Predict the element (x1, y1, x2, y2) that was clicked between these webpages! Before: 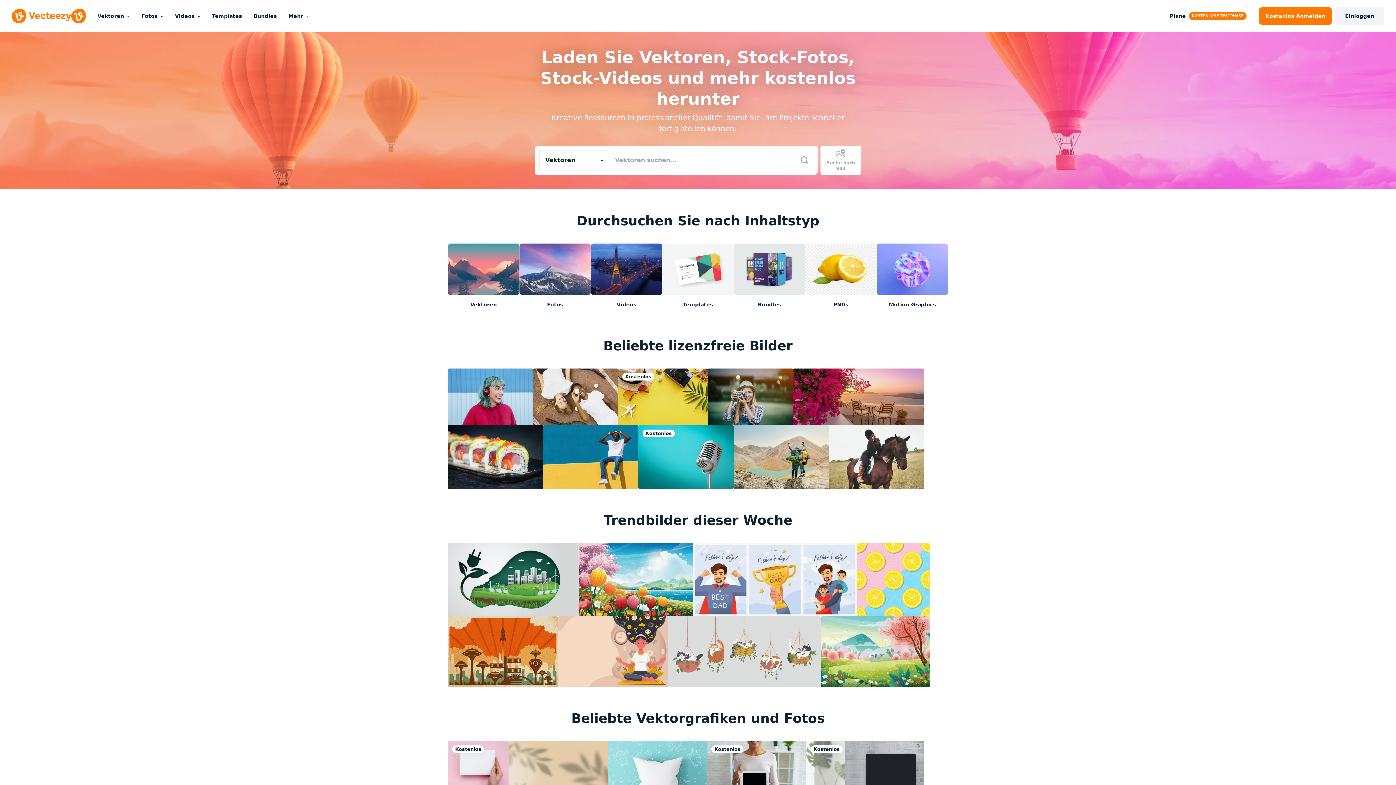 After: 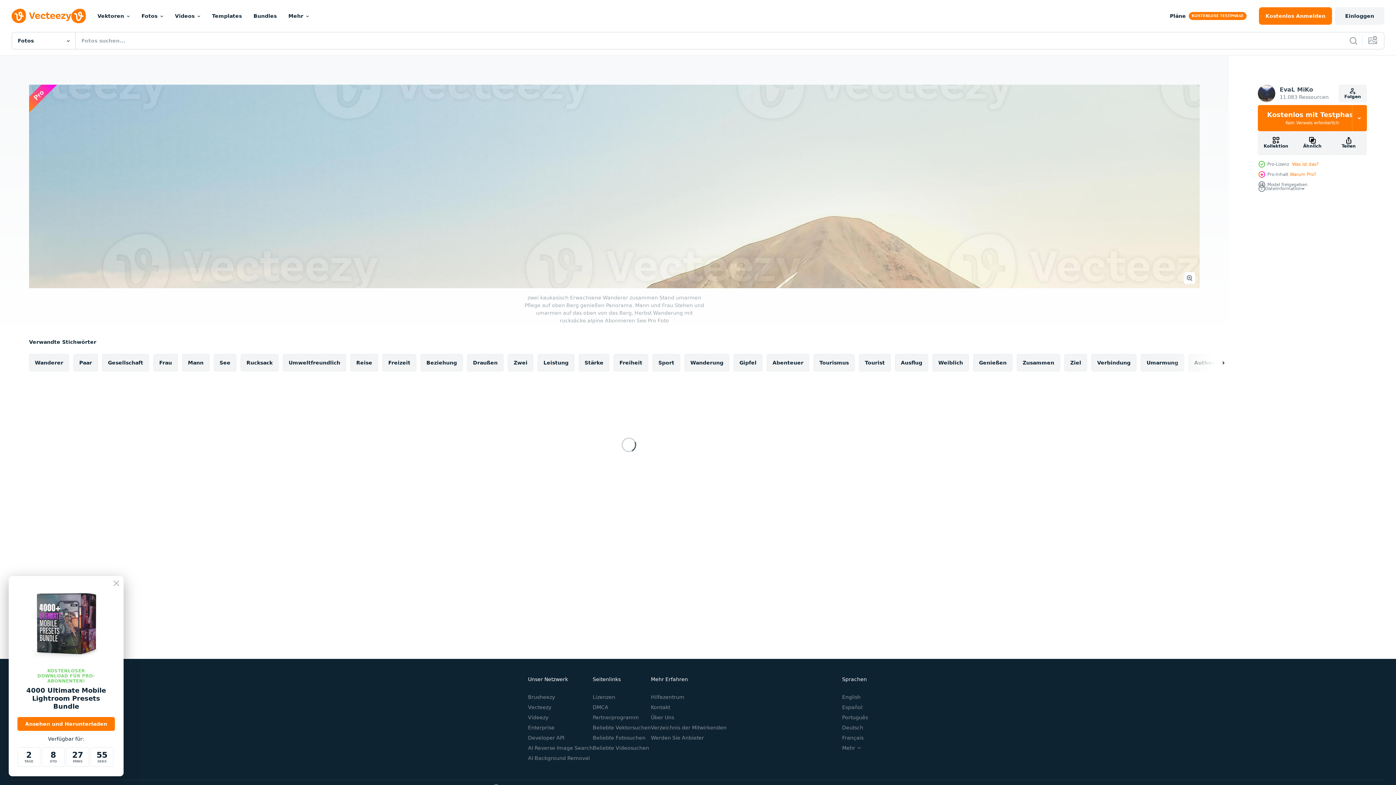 Action: bbox: (733, 425, 829, 488)